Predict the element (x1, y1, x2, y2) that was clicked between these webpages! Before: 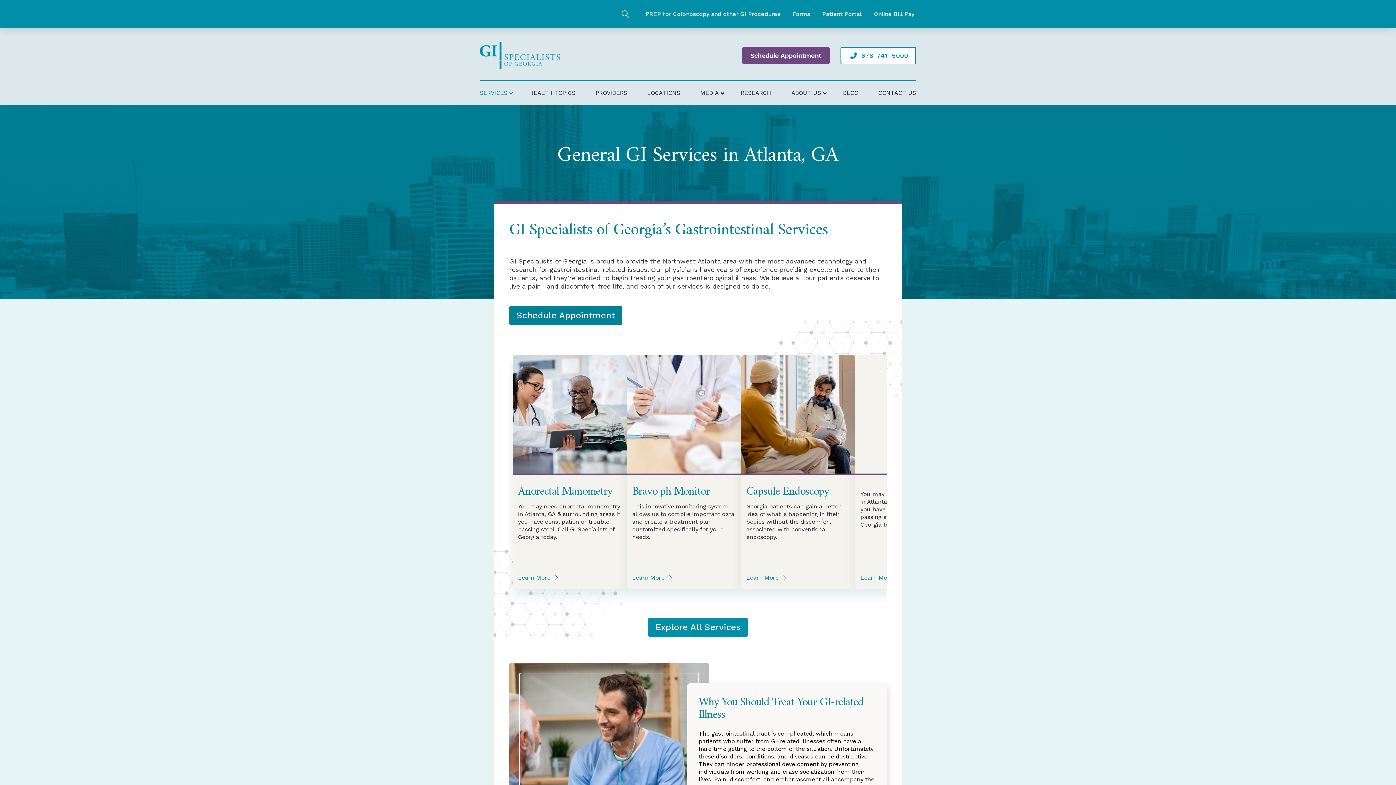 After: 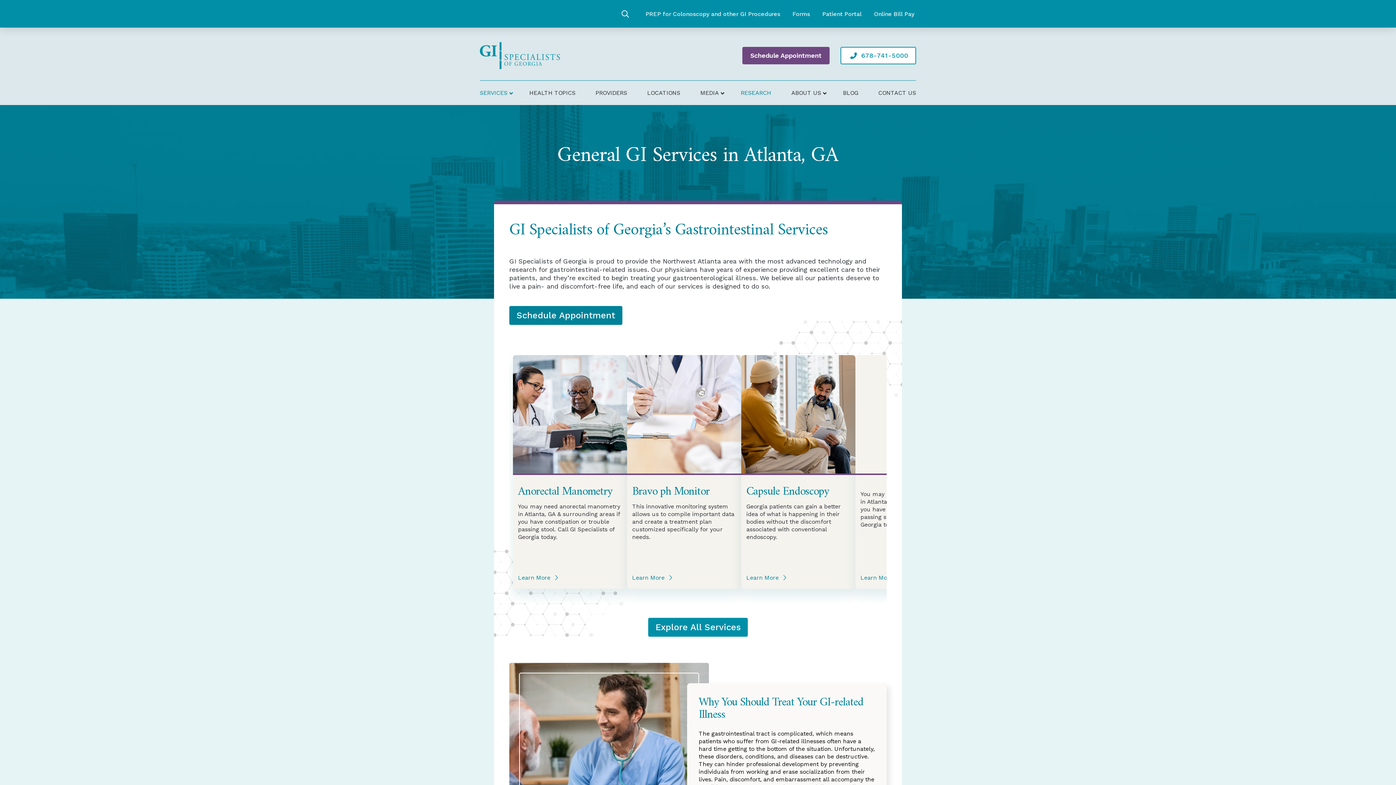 Action: bbox: (733, 82, 778, 103) label: RESEARCH